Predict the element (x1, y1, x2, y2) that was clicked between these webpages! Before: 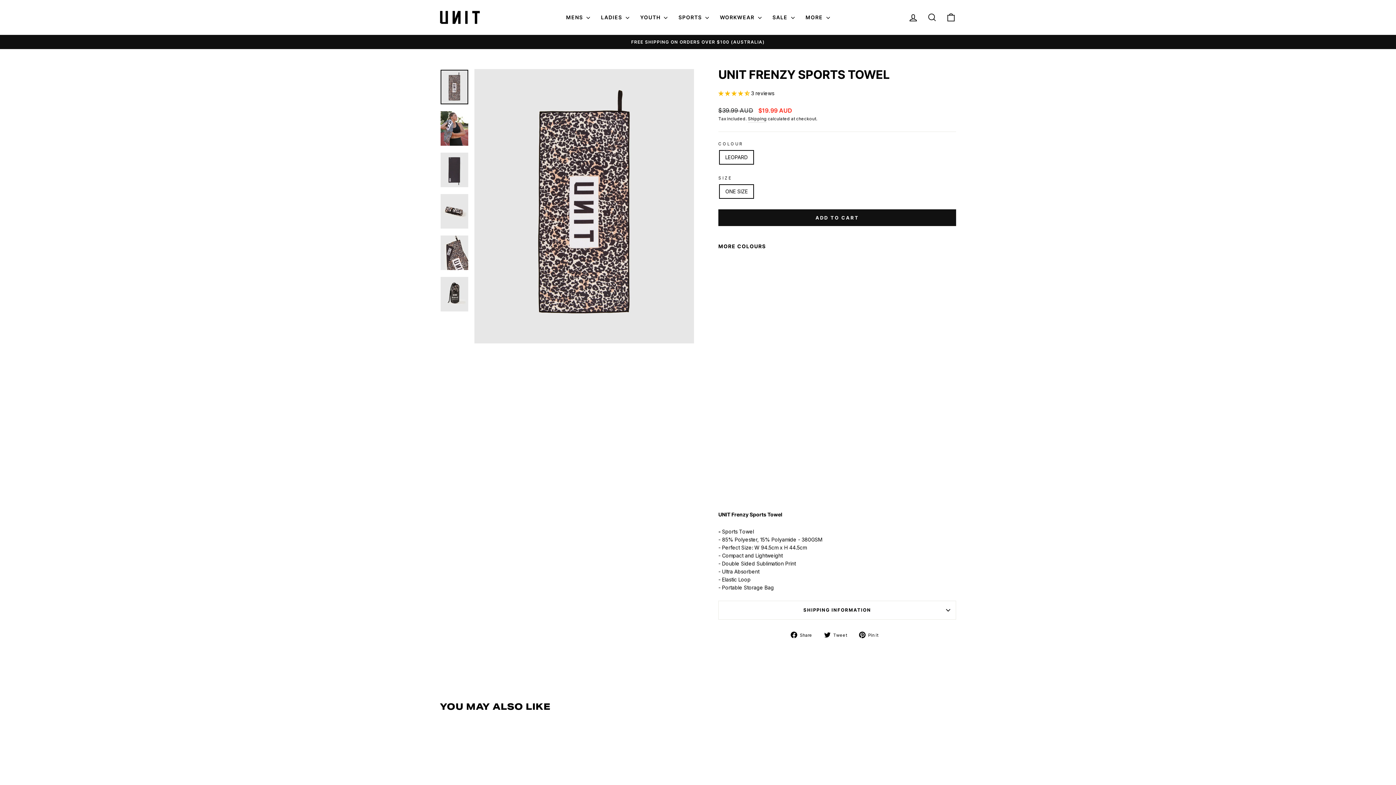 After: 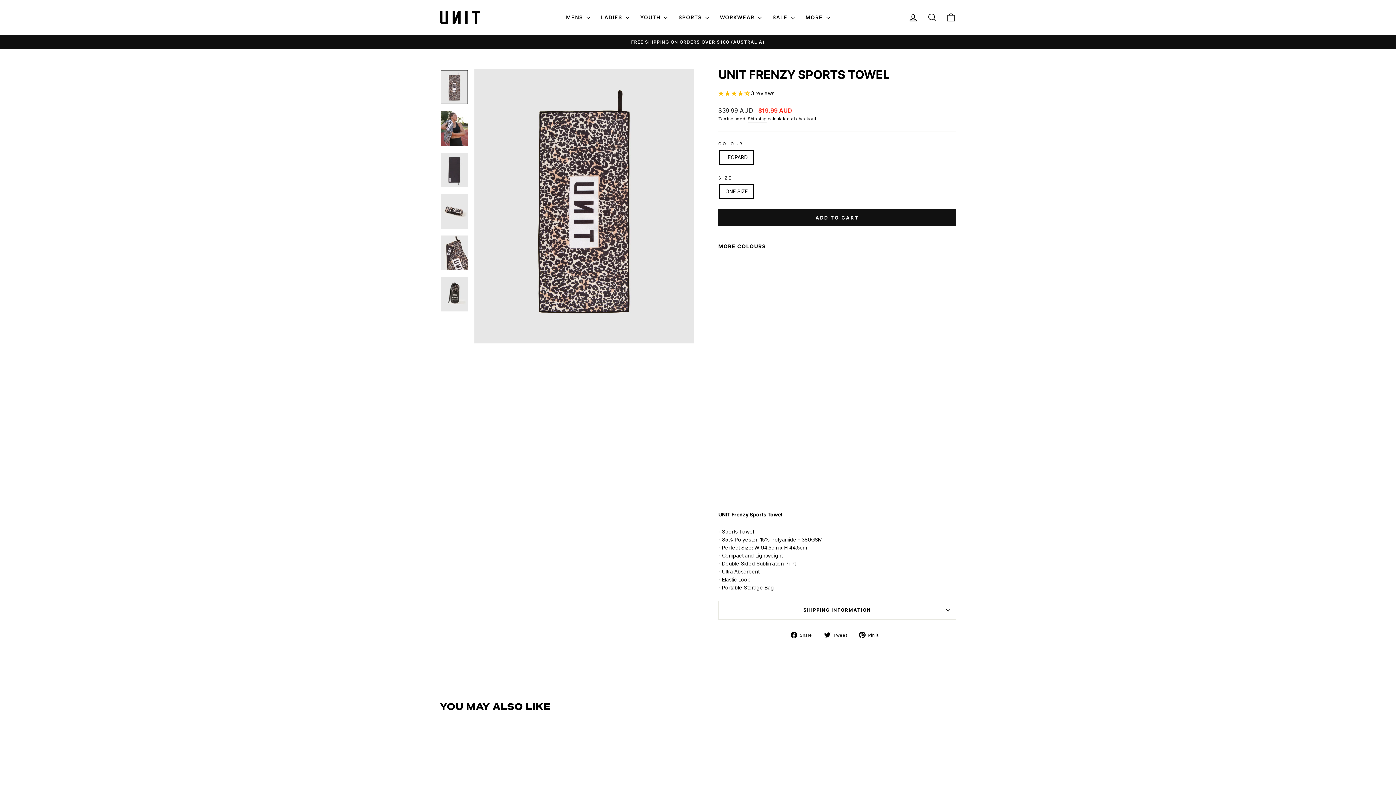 Action: label: 4.67 stars bbox: (720, 486, 753, 492)